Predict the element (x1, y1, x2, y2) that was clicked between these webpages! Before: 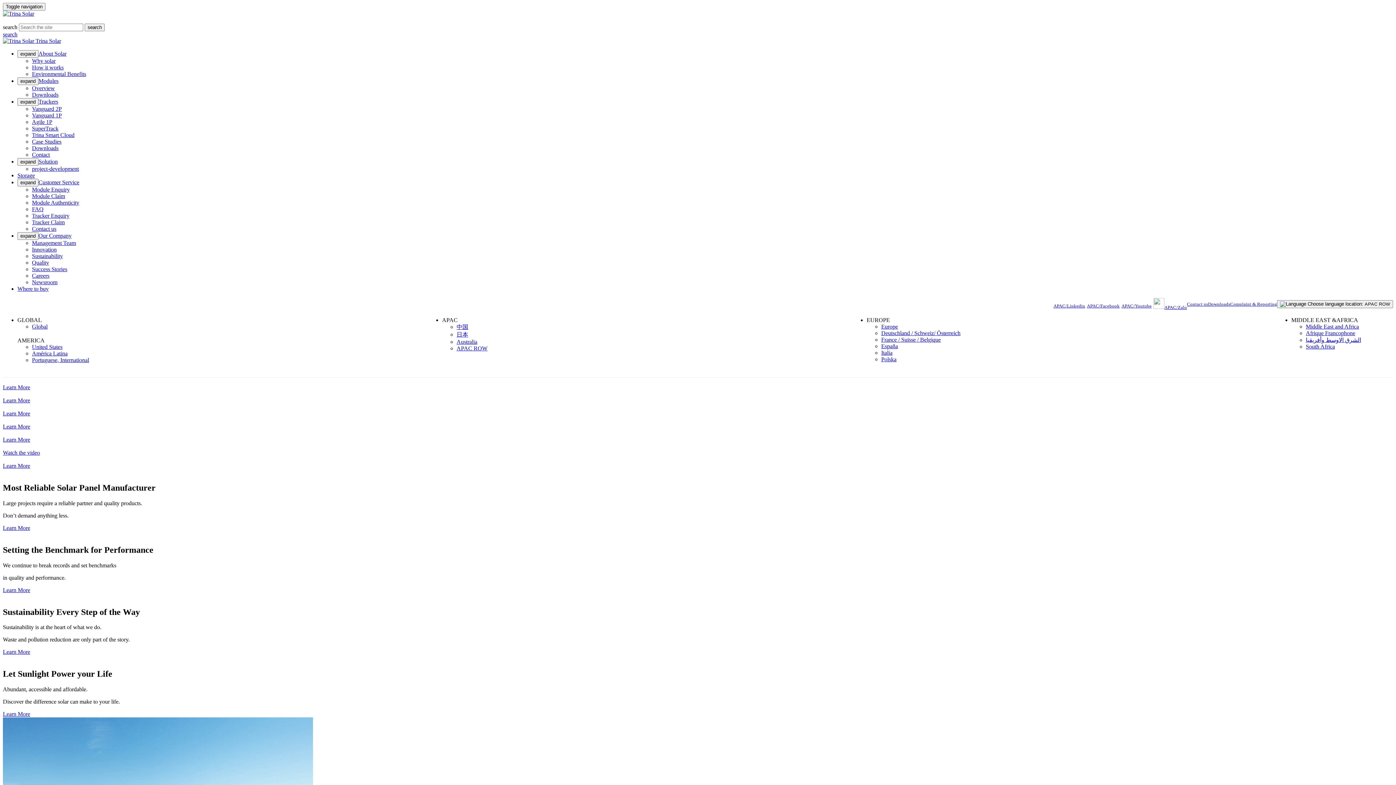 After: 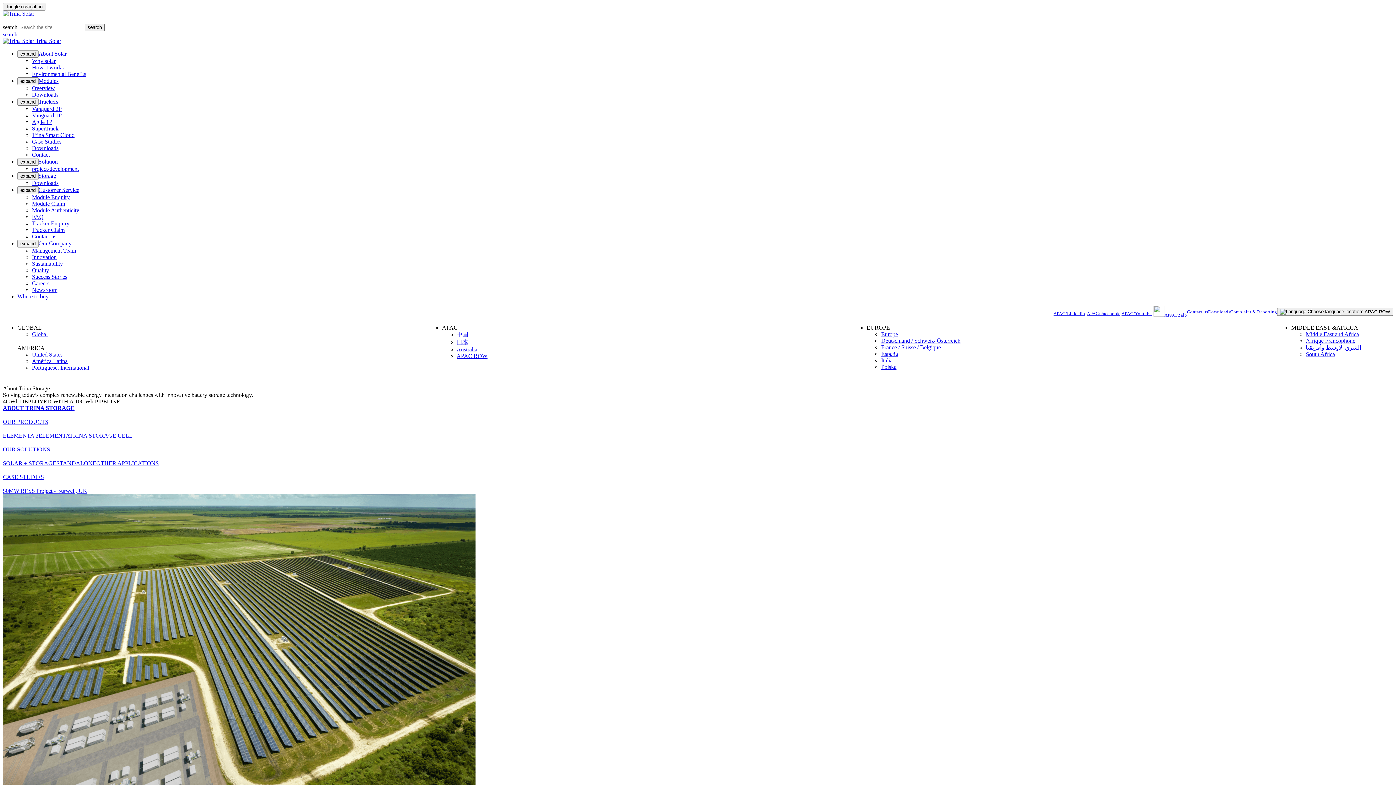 Action: bbox: (17, 172, 34, 178) label: Storage